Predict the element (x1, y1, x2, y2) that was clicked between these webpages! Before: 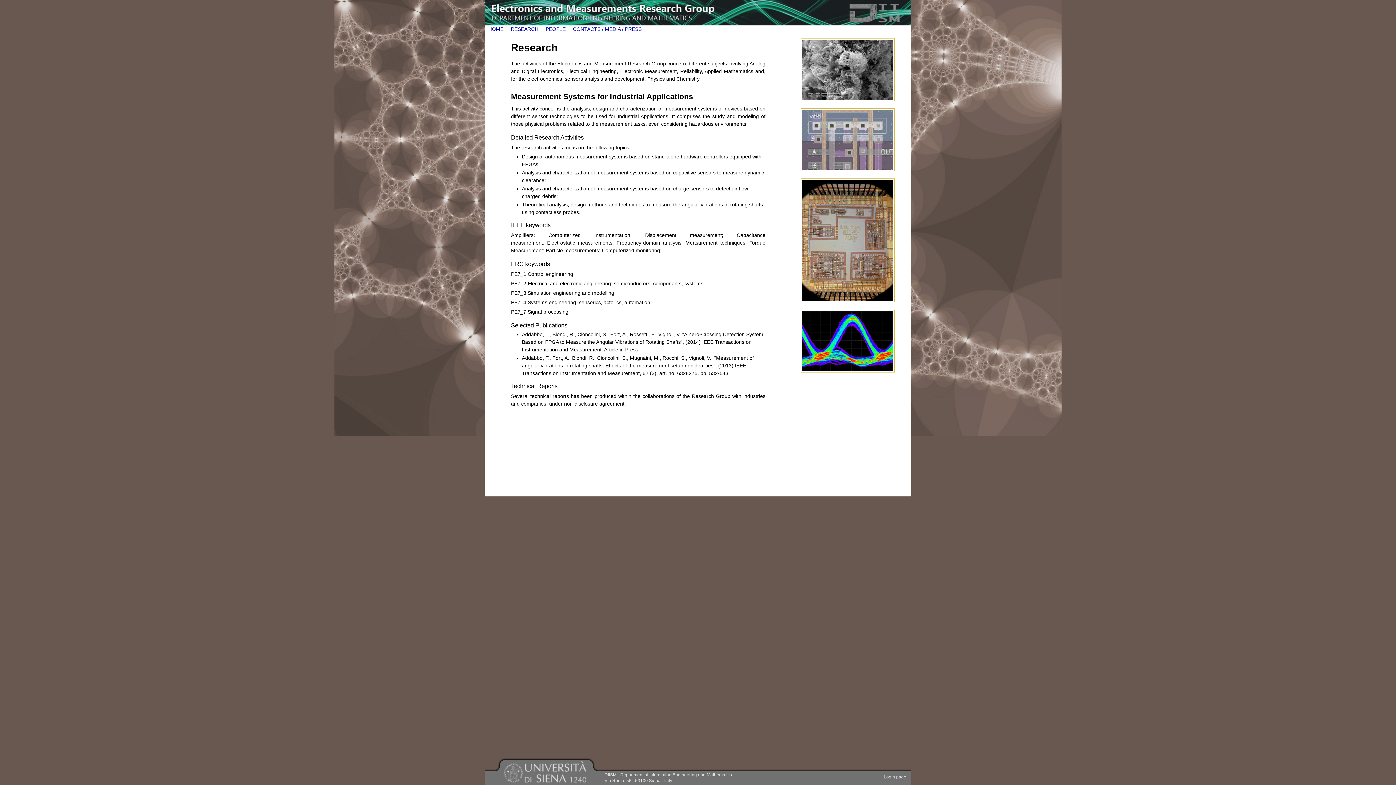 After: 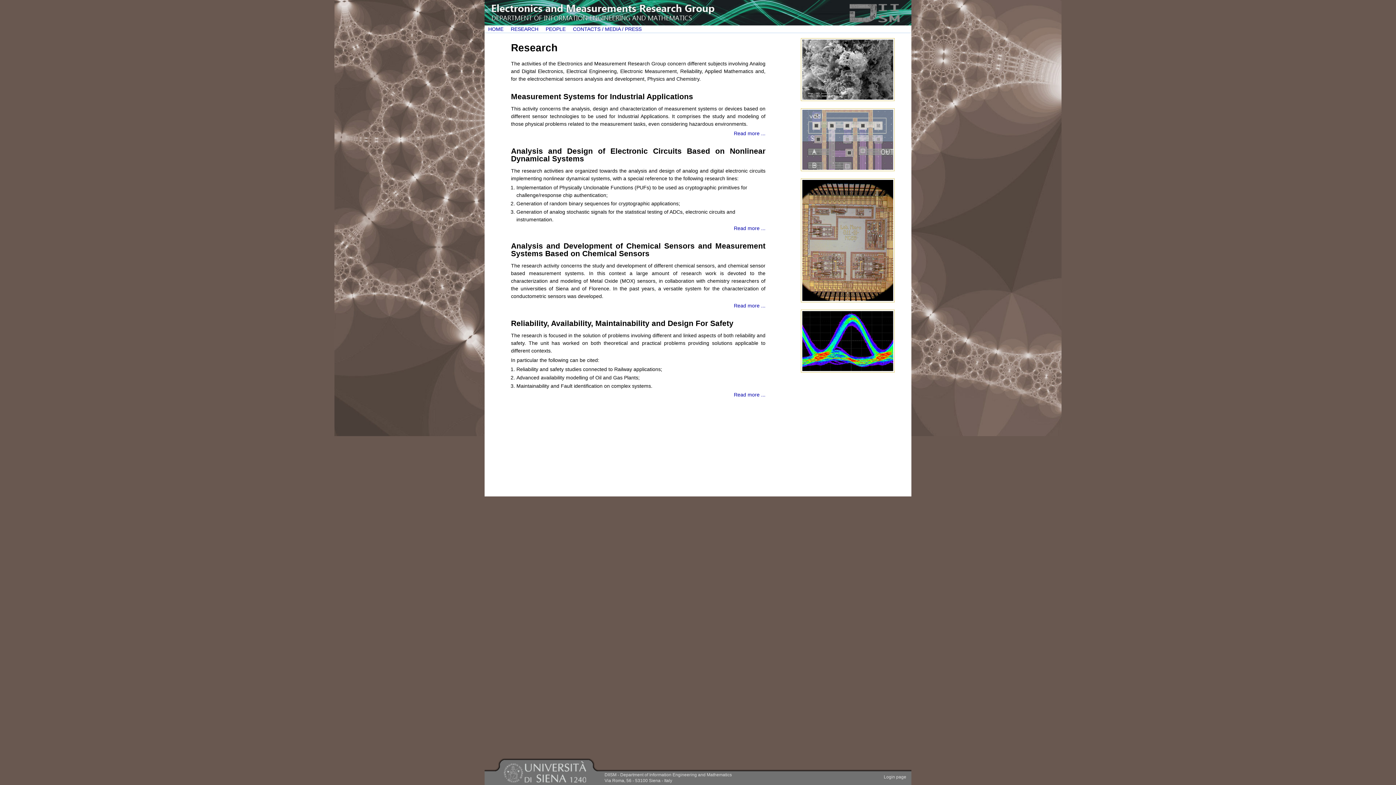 Action: bbox: (510, 26, 538, 32) label: RESEARCH